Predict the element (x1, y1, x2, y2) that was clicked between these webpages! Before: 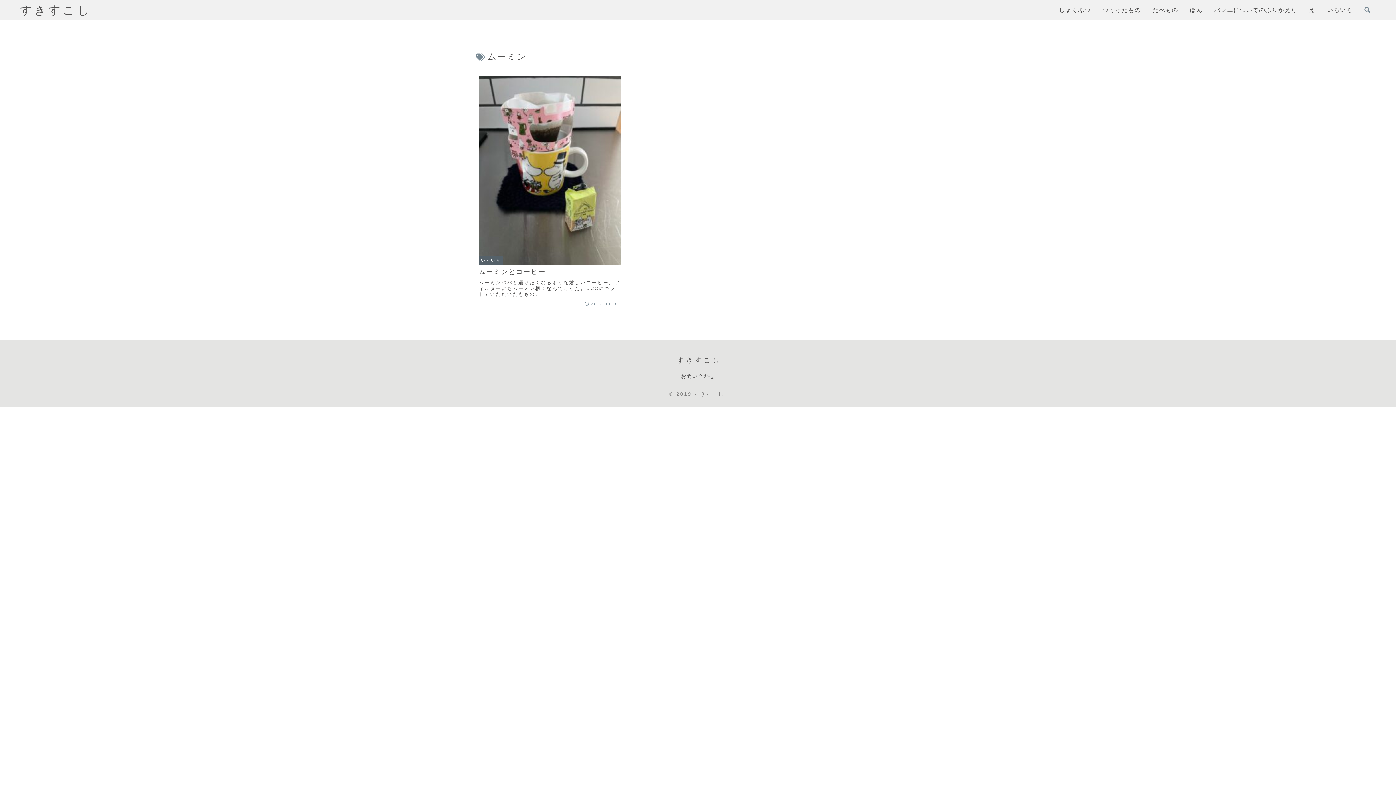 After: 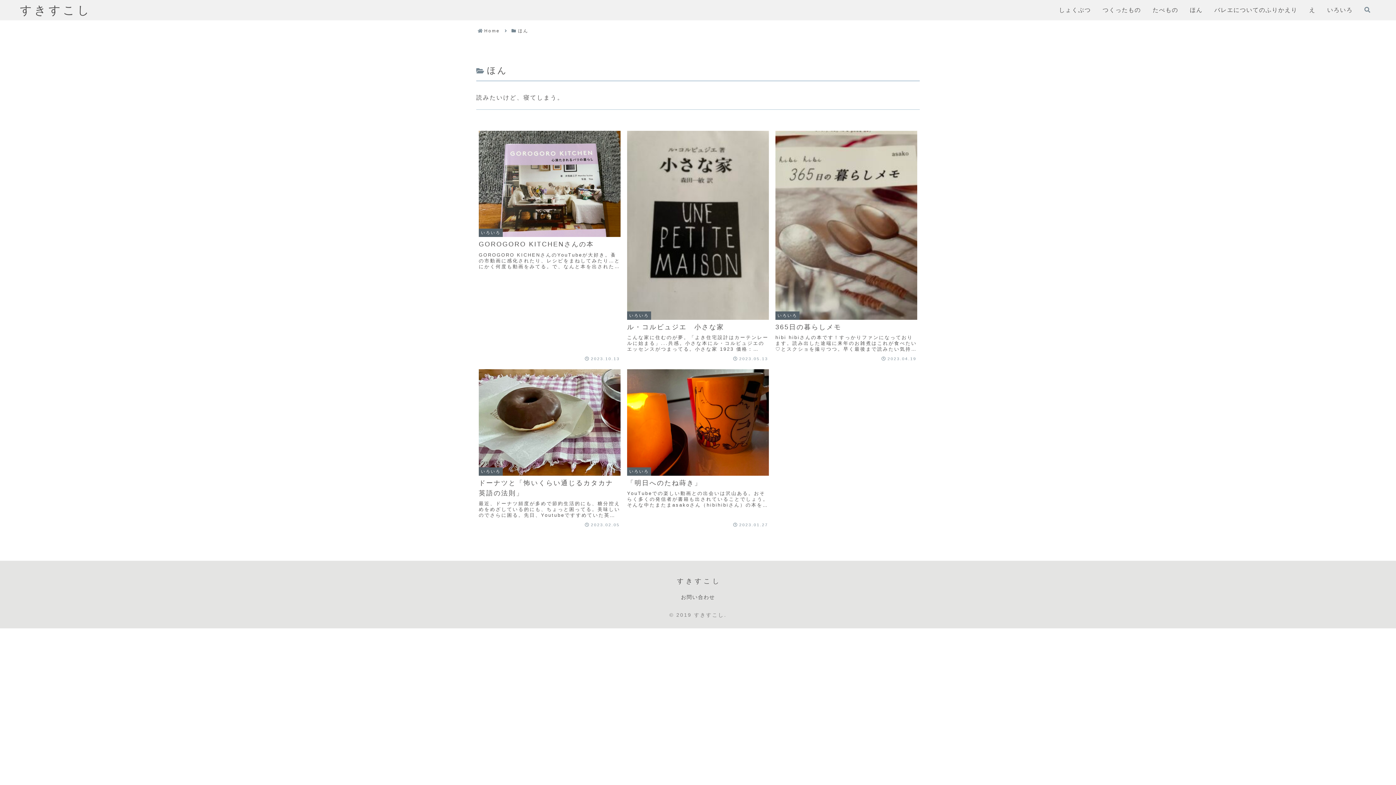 Action: label: ほん bbox: (1190, 2, 1203, 17)